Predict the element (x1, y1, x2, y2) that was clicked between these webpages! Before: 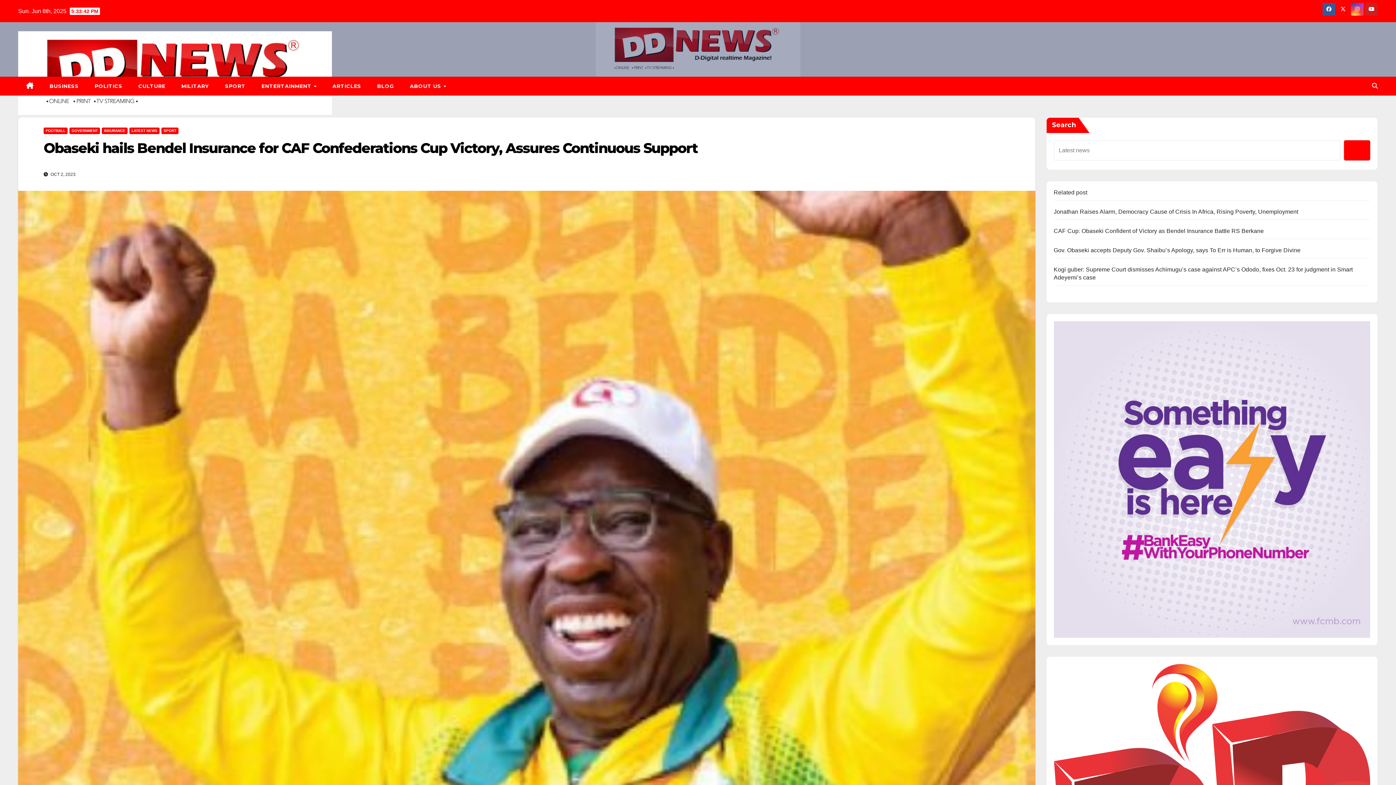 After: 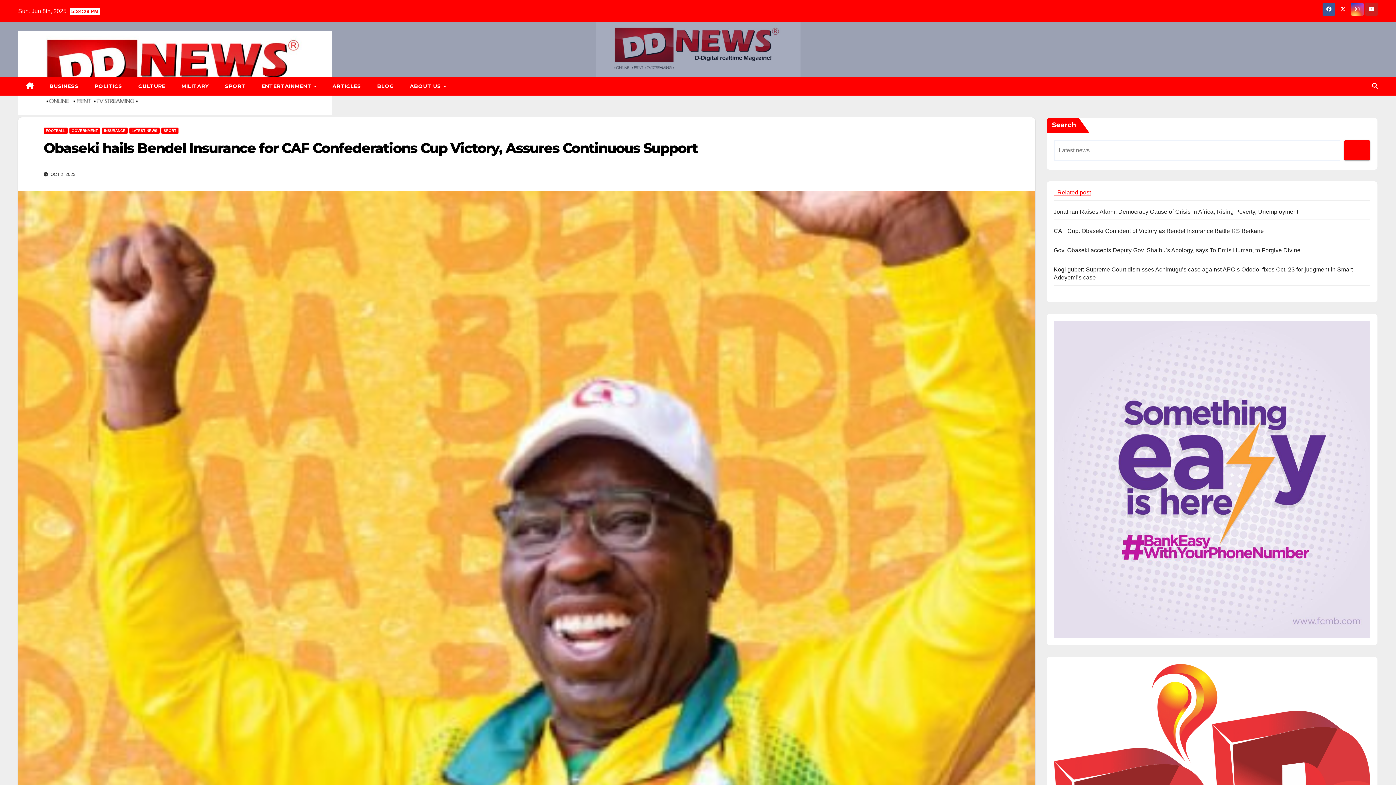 Action: label: Related post bbox: (1054, 189, 1087, 195)